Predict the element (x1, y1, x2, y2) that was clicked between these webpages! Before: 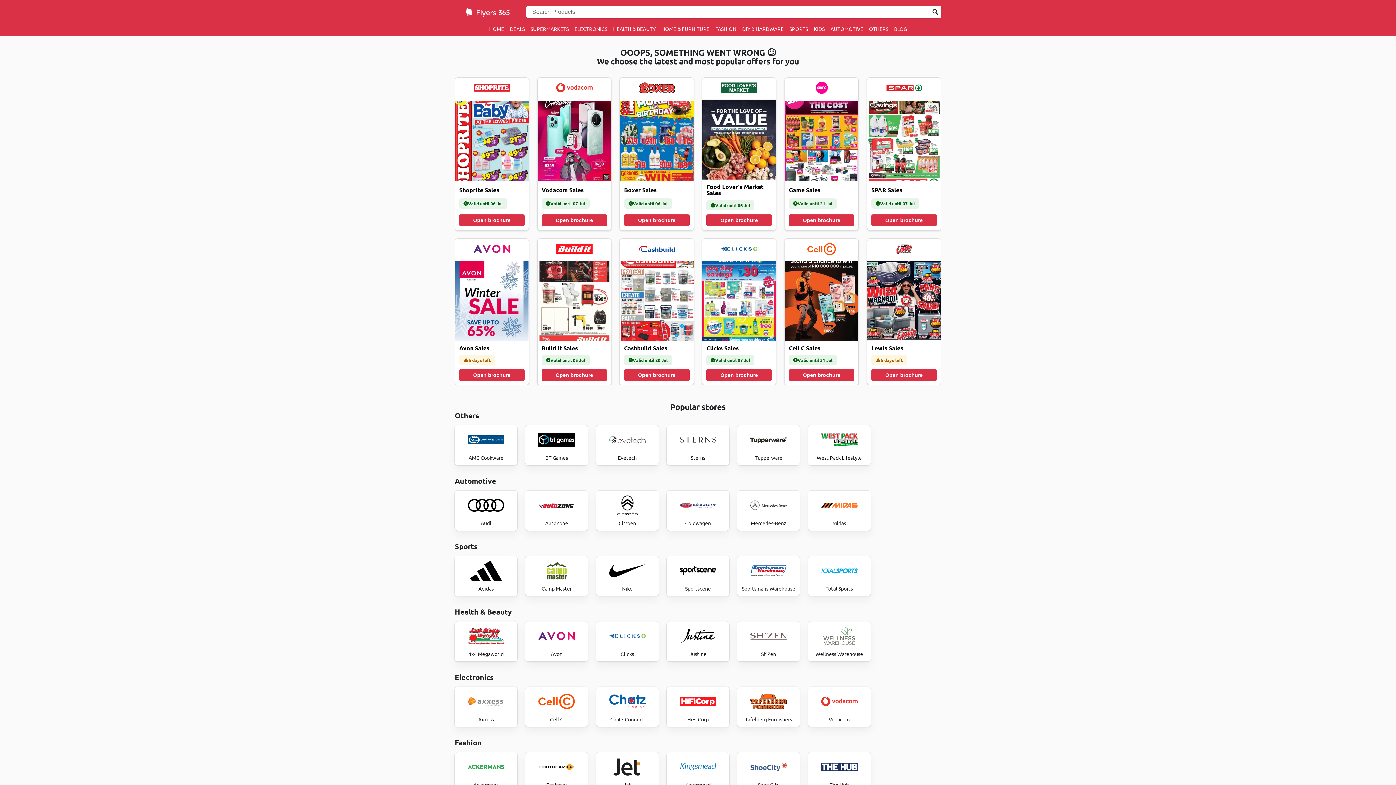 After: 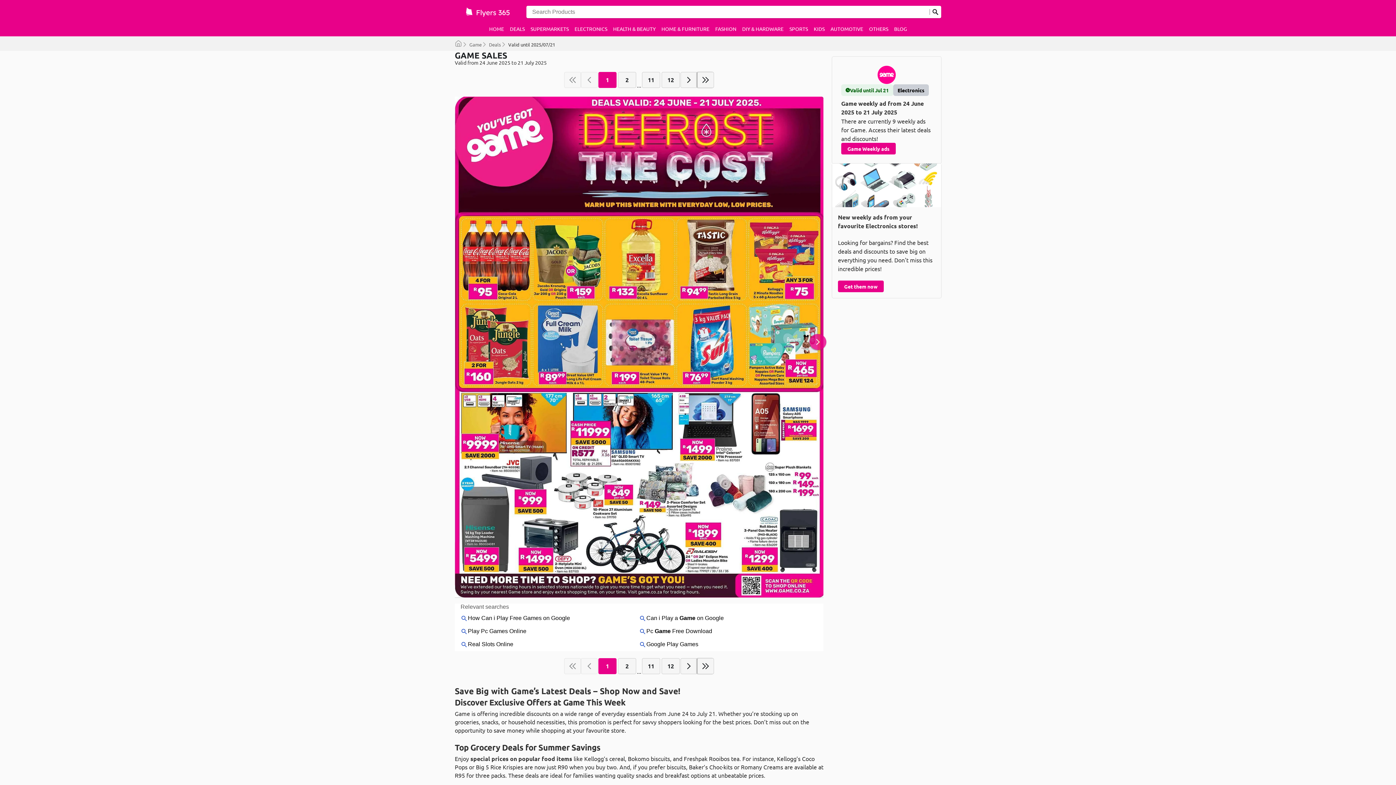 Action: bbox: (784, 77, 858, 230) label: Game Sales
Valid until 21 Jul
Open brochure